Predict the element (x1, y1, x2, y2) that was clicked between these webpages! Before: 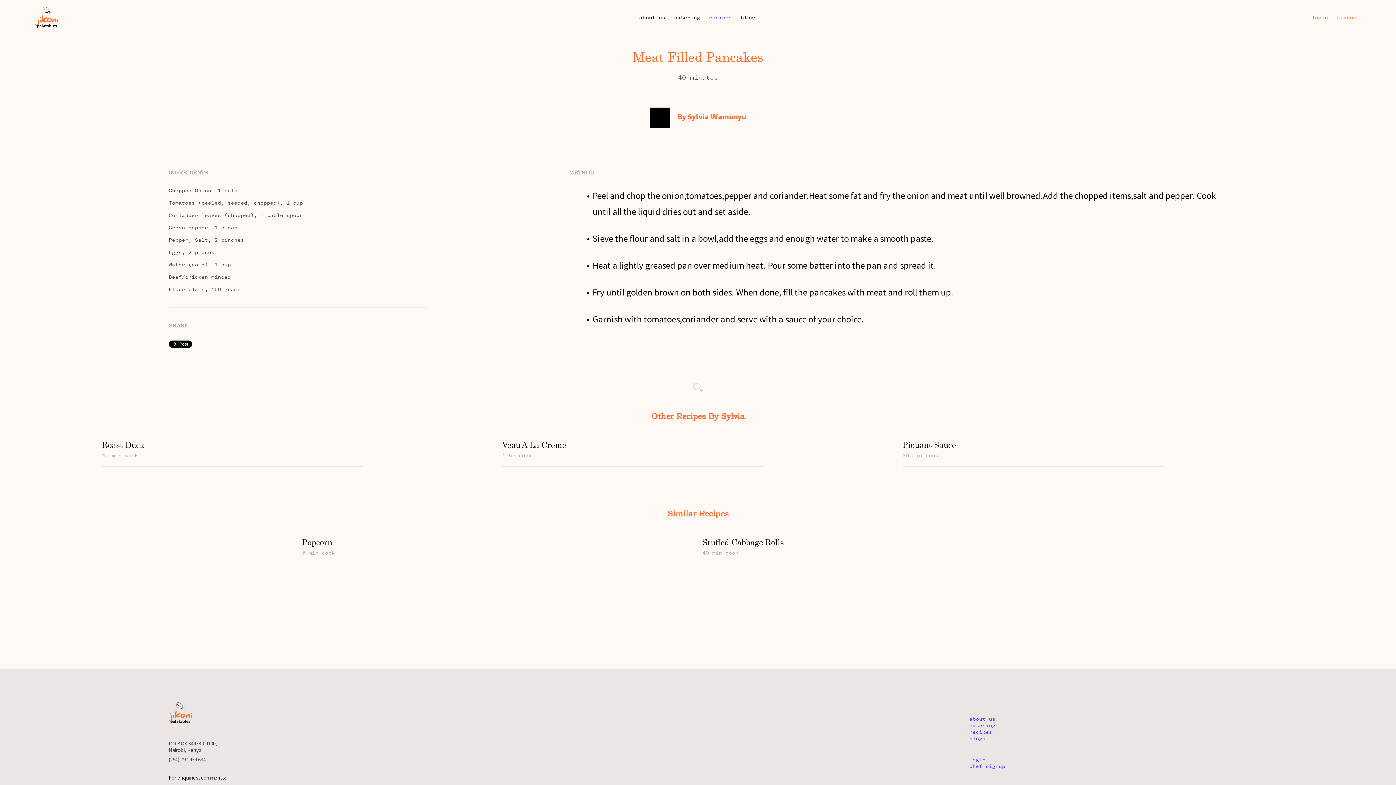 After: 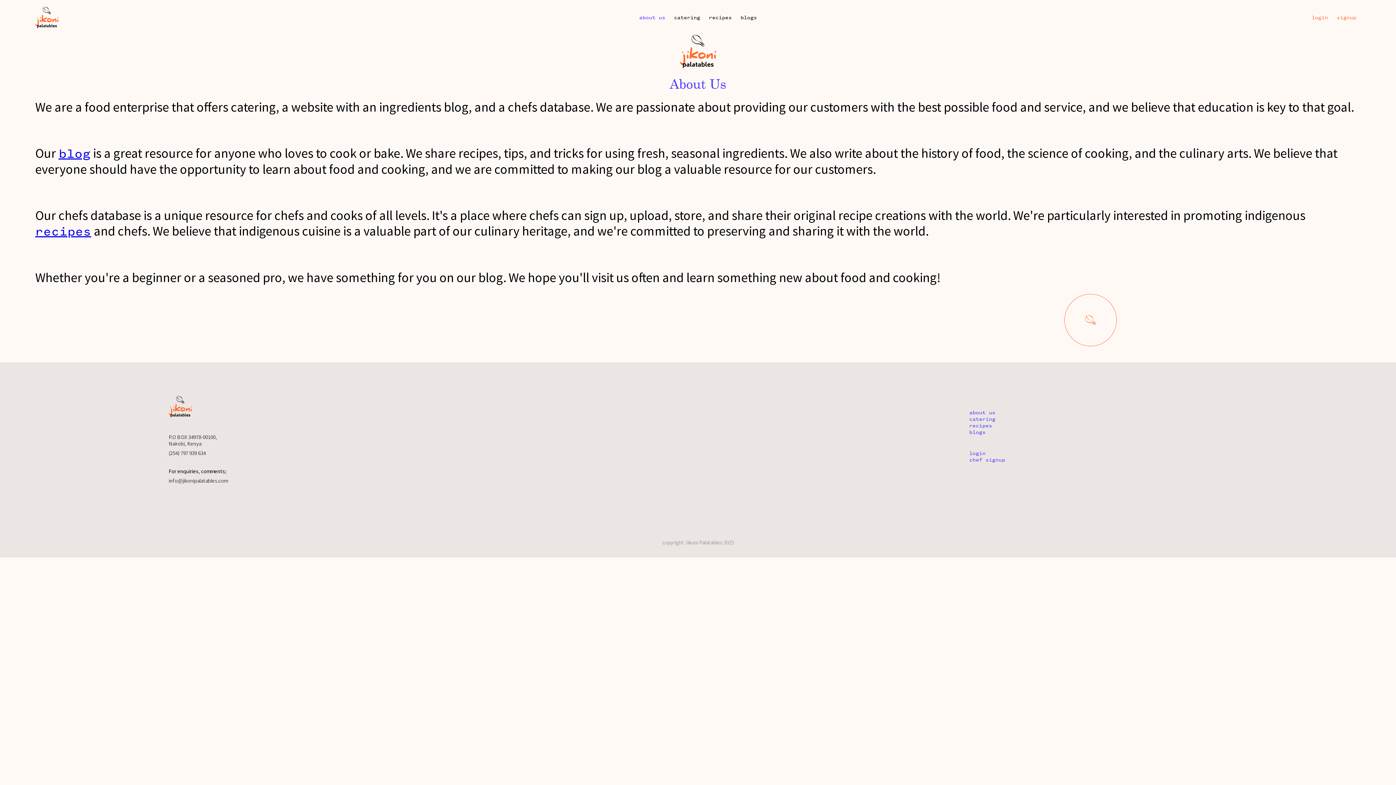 Action: label: about us bbox: (636, 9, 668, 25)